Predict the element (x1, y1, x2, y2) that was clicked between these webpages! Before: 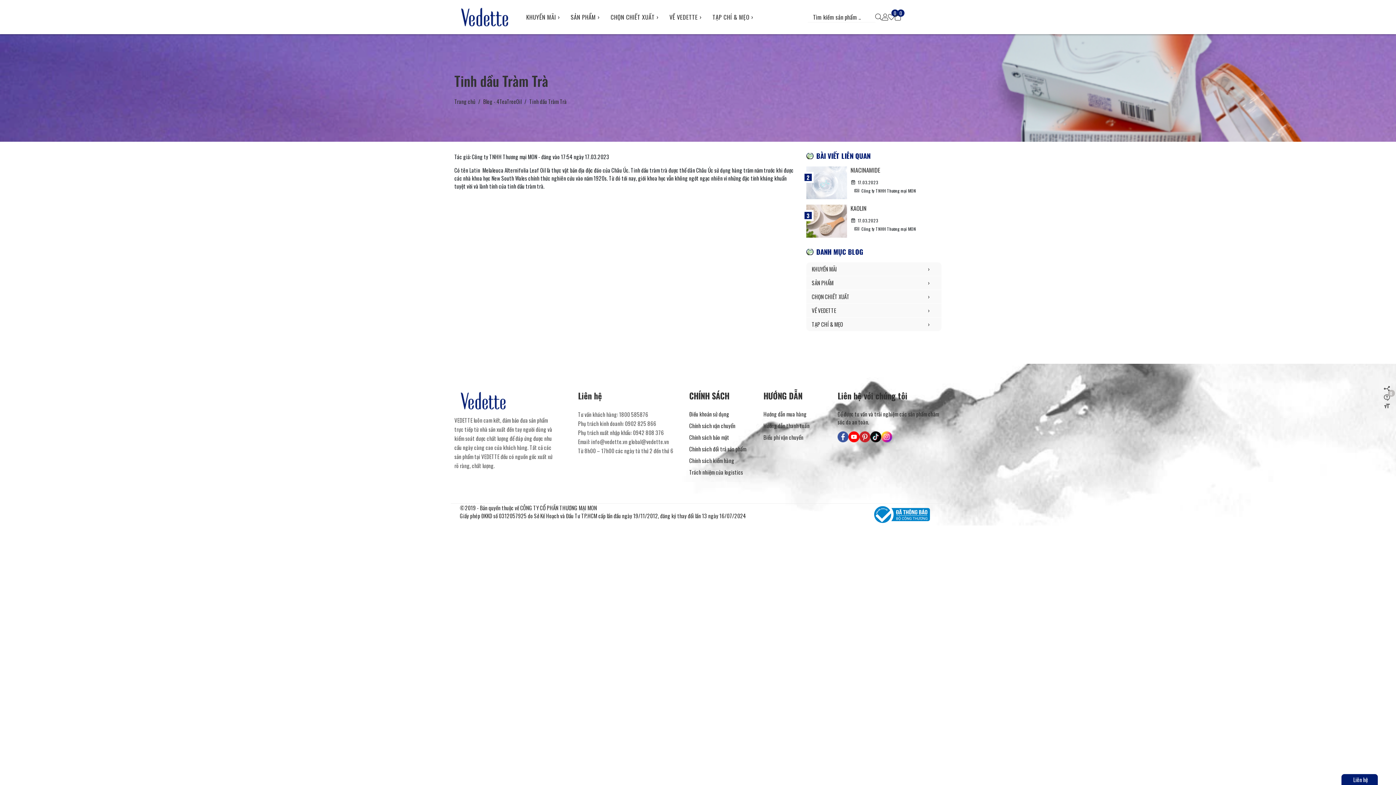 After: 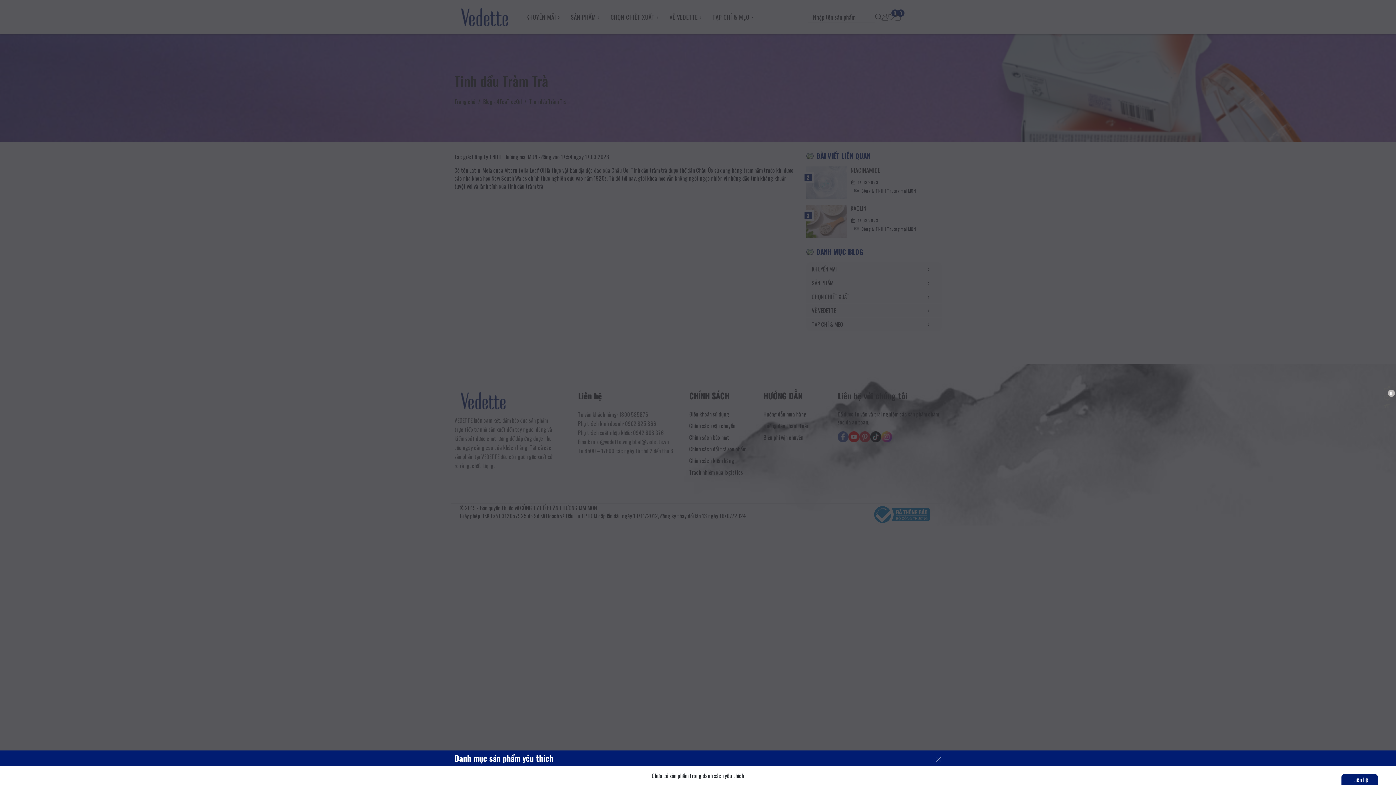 Action: bbox: (888, 13, 895, 21) label: 0